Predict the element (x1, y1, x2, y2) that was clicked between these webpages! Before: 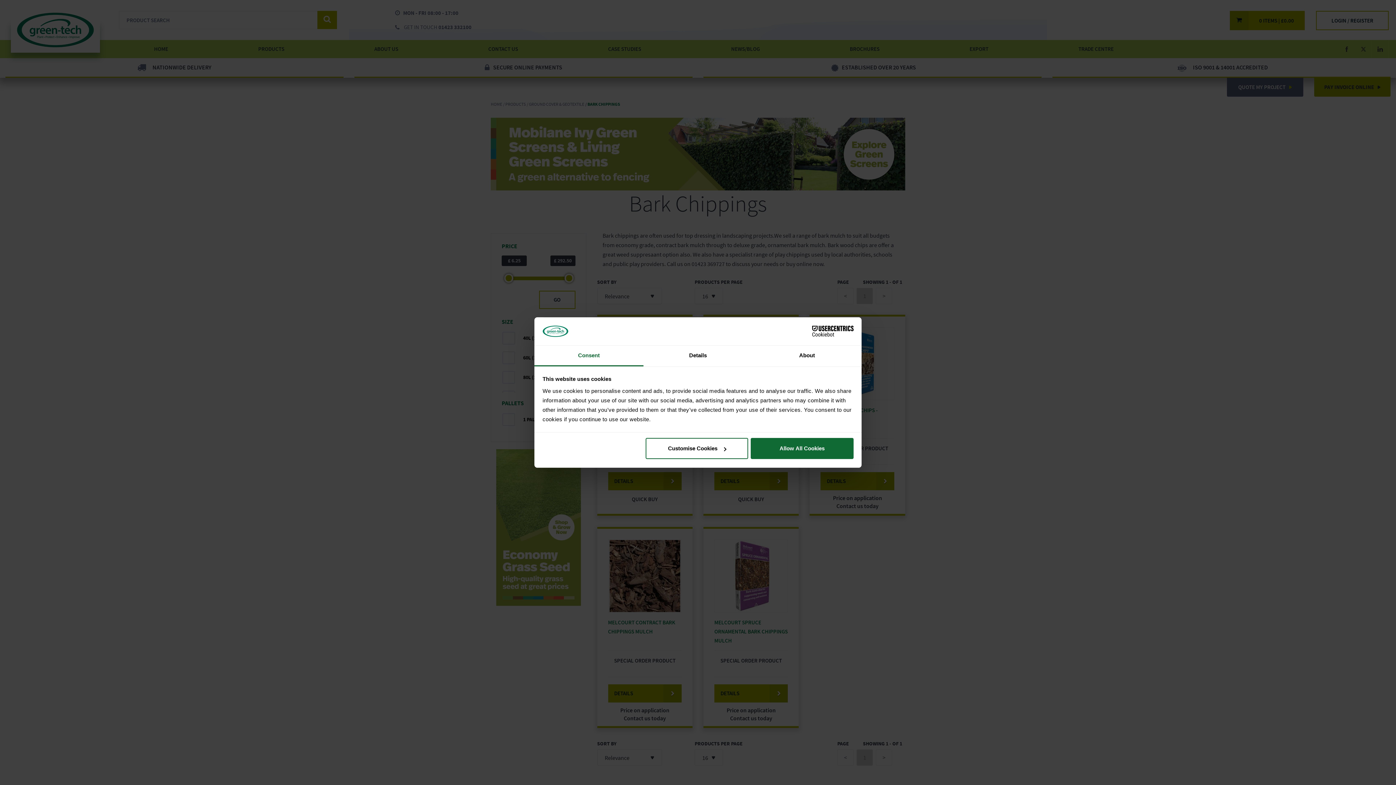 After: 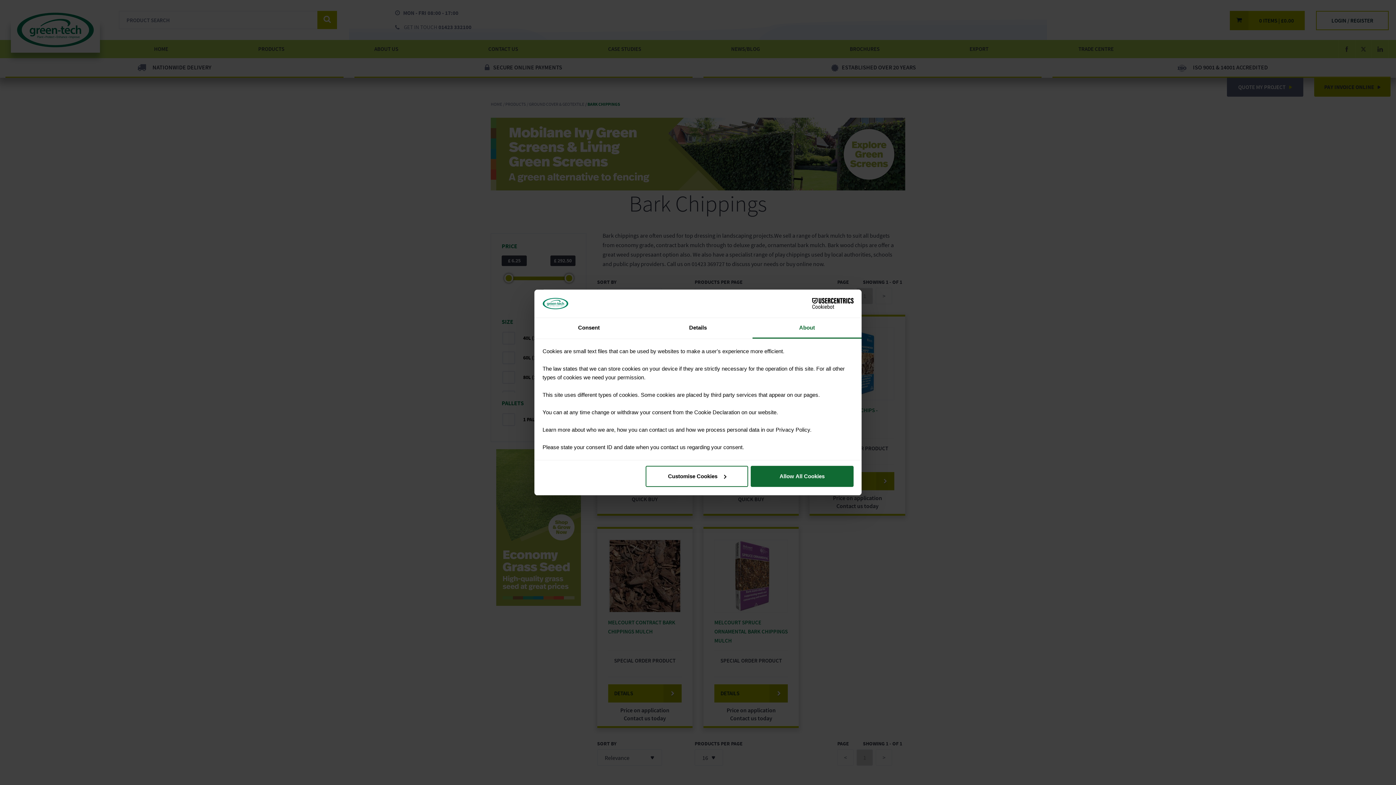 Action: label: About bbox: (752, 345, 861, 366)